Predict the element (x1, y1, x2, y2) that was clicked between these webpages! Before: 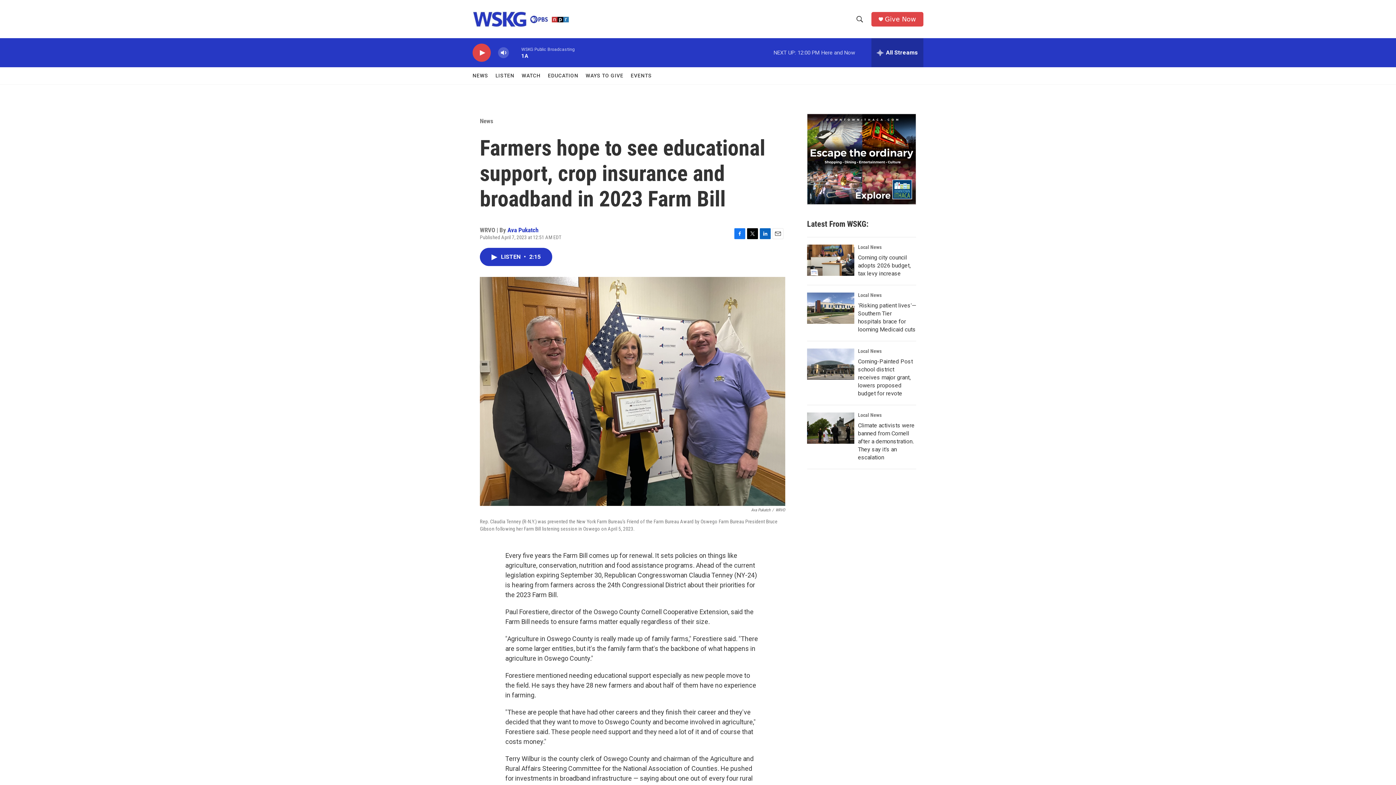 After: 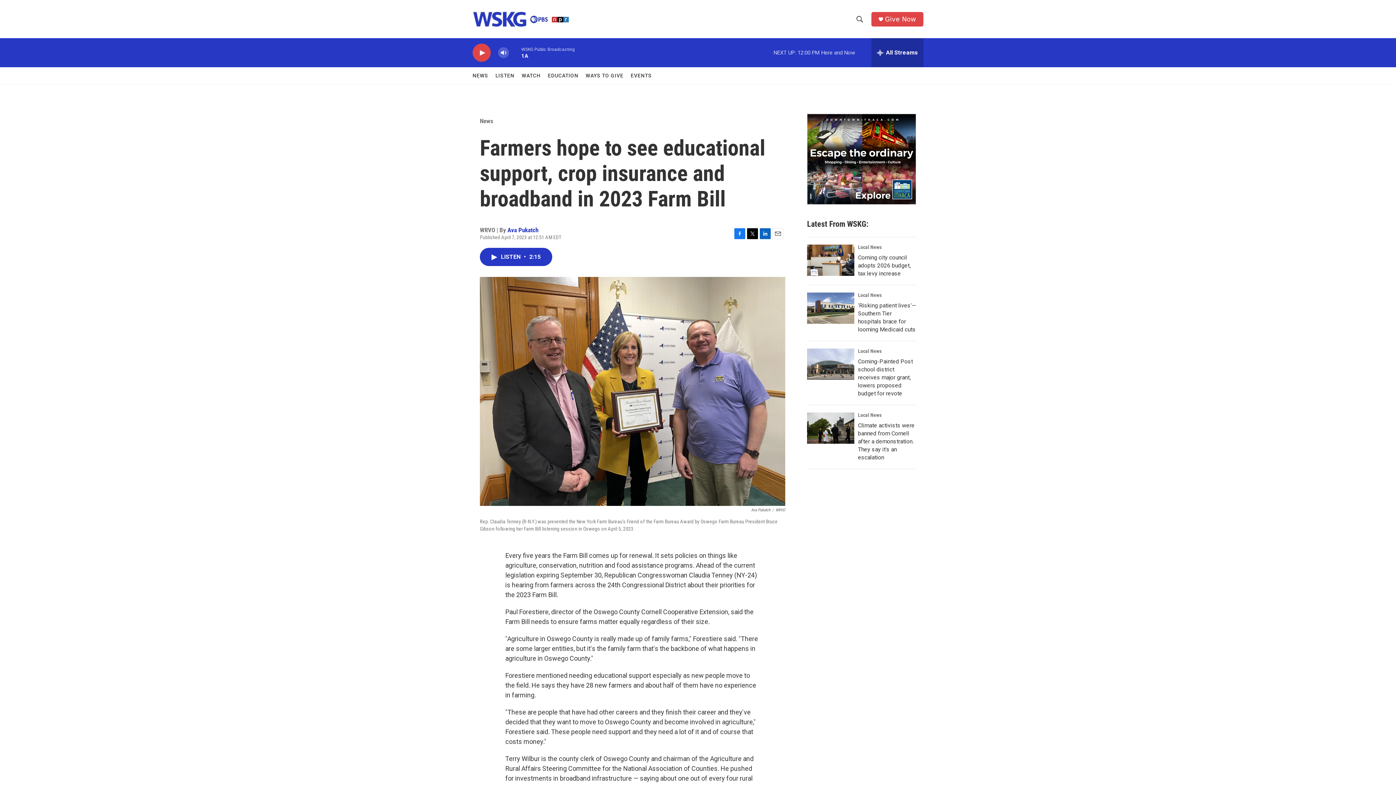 Action: label: LinkedIn bbox: (760, 228, 770, 239)